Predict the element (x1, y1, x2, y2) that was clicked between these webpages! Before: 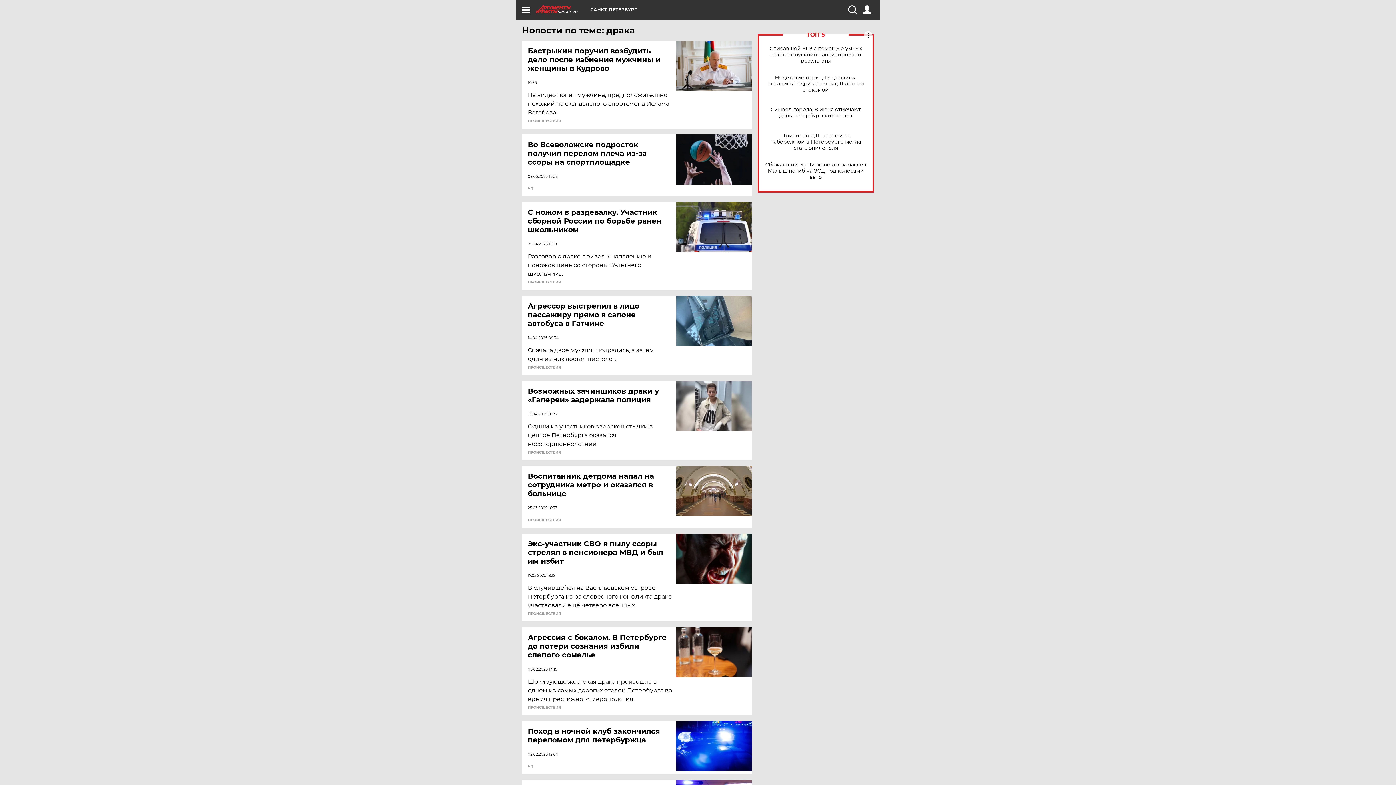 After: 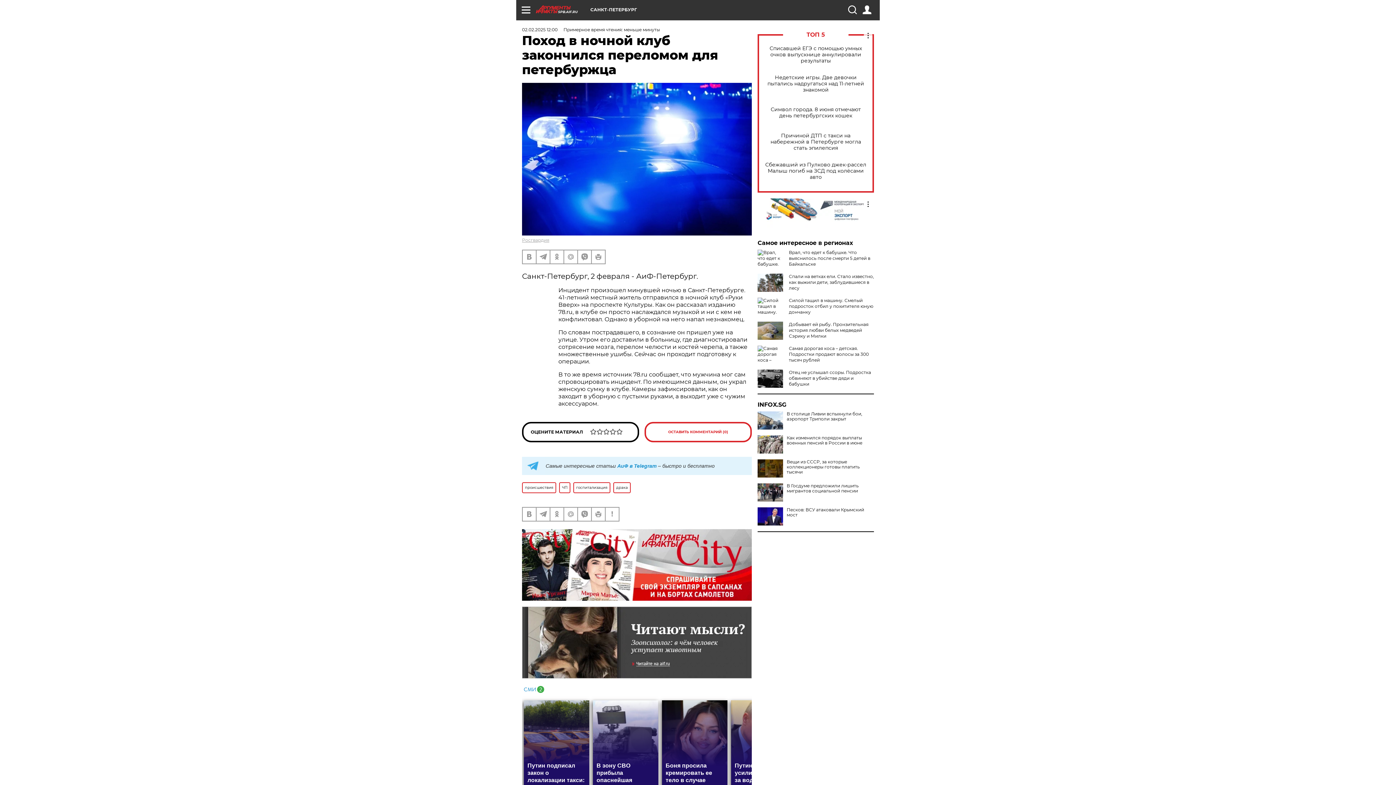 Action: bbox: (676, 721, 752, 771)